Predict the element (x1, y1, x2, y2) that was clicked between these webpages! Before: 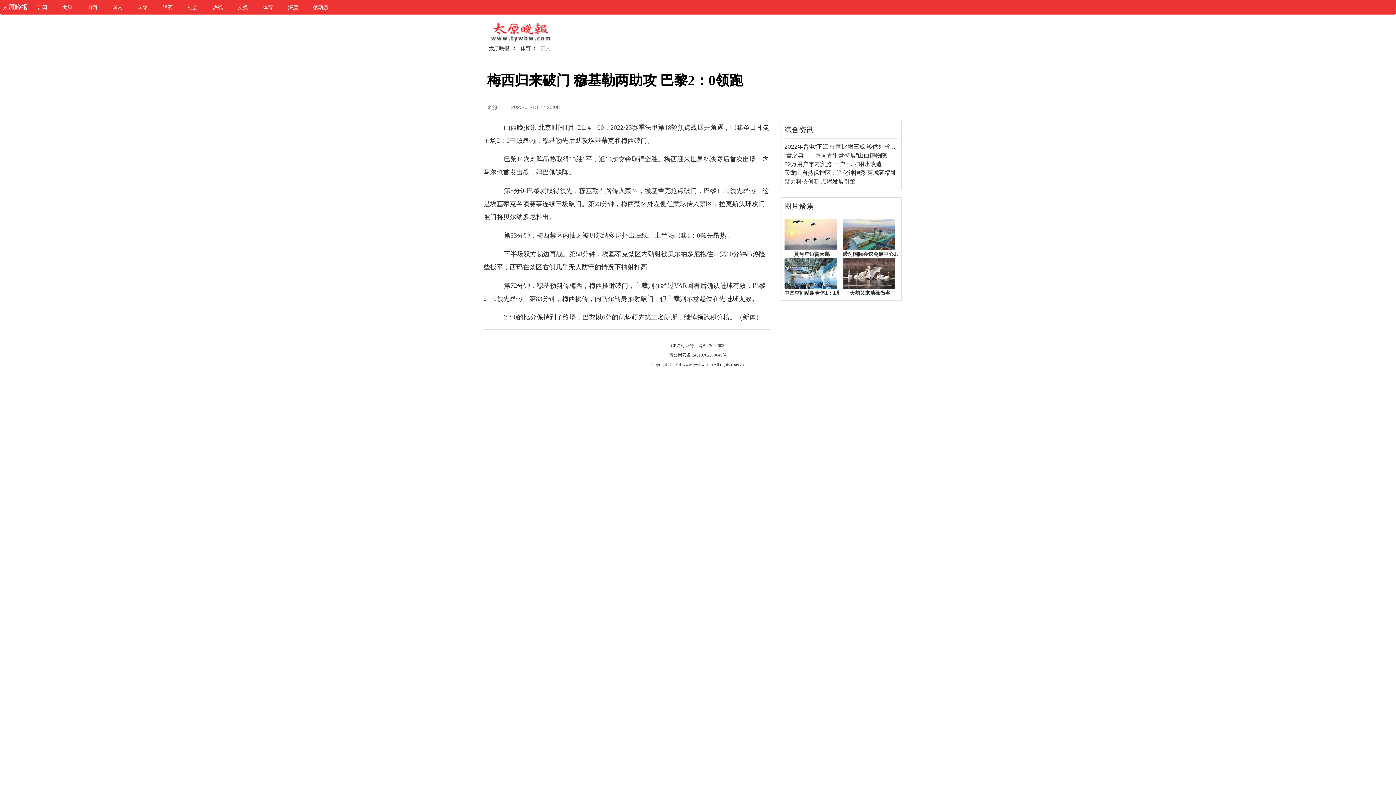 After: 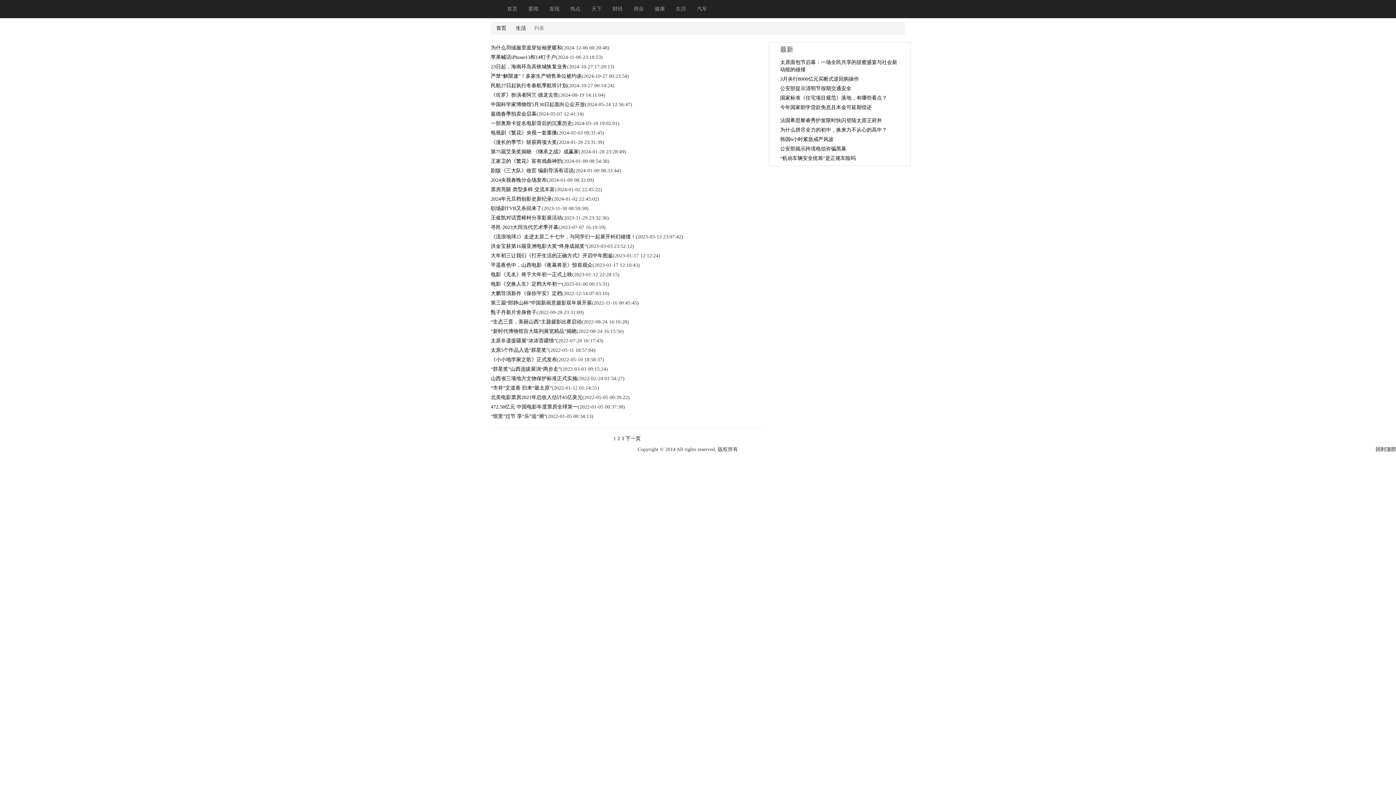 Action: label: 文娱 bbox: (230, 0, 255, 14)